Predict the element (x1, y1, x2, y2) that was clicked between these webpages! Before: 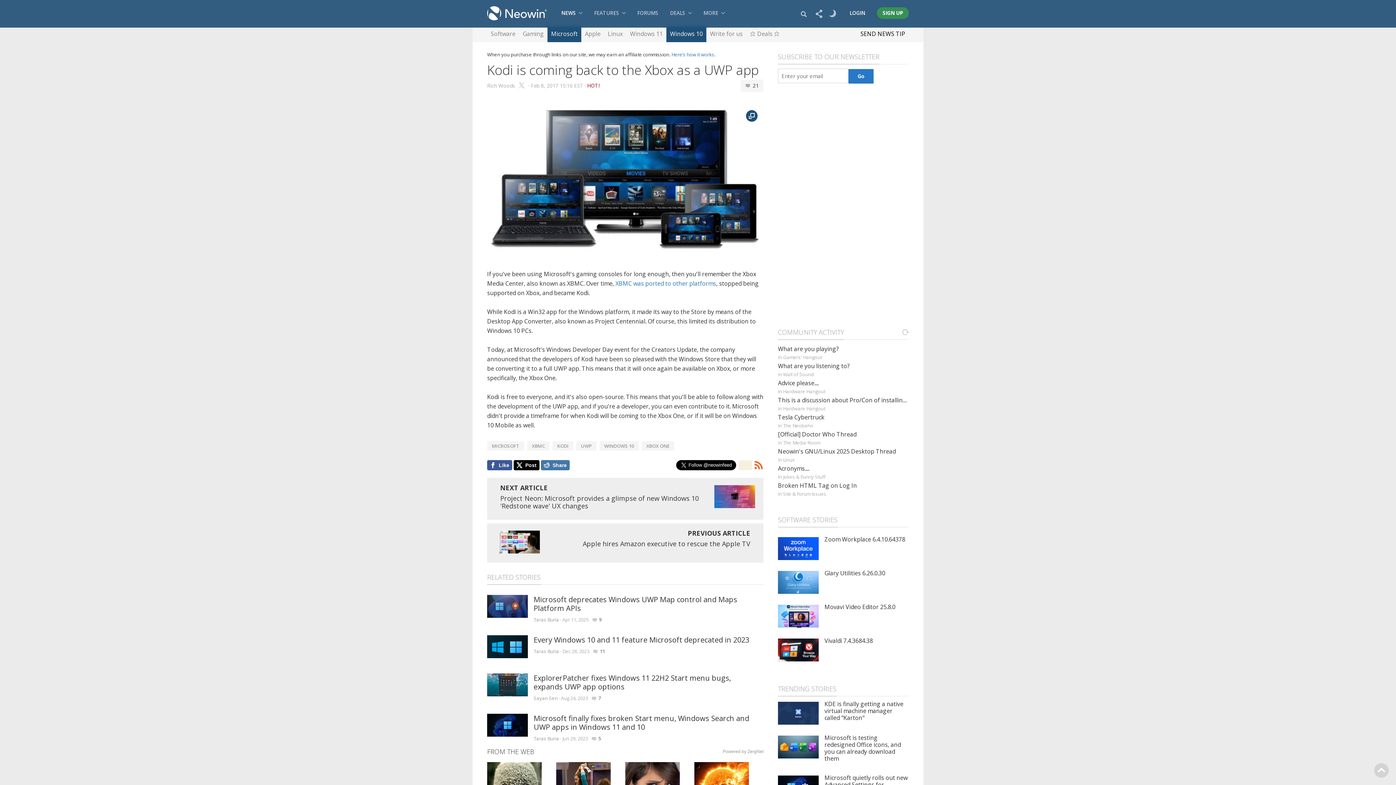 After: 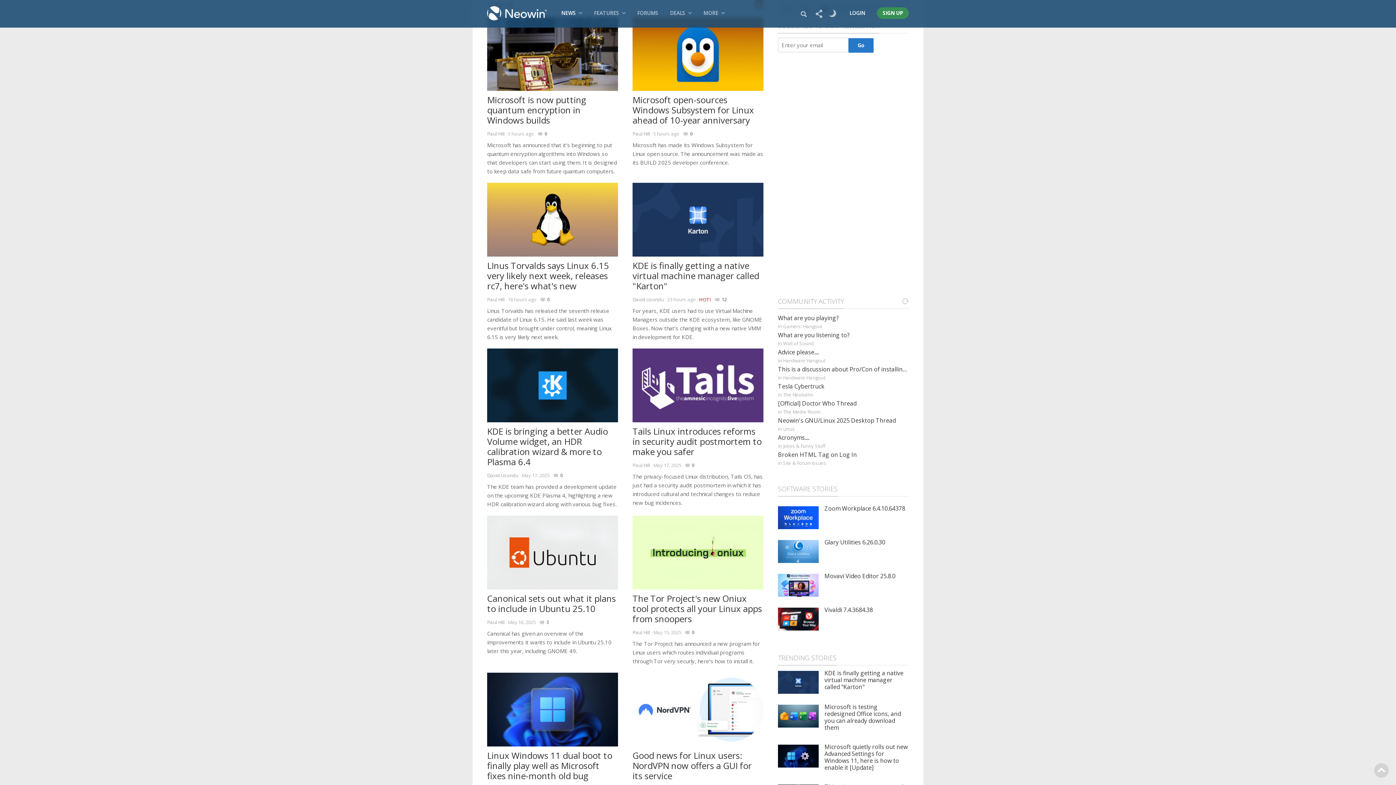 Action: label: Linux bbox: (608, 26, 622, 42)